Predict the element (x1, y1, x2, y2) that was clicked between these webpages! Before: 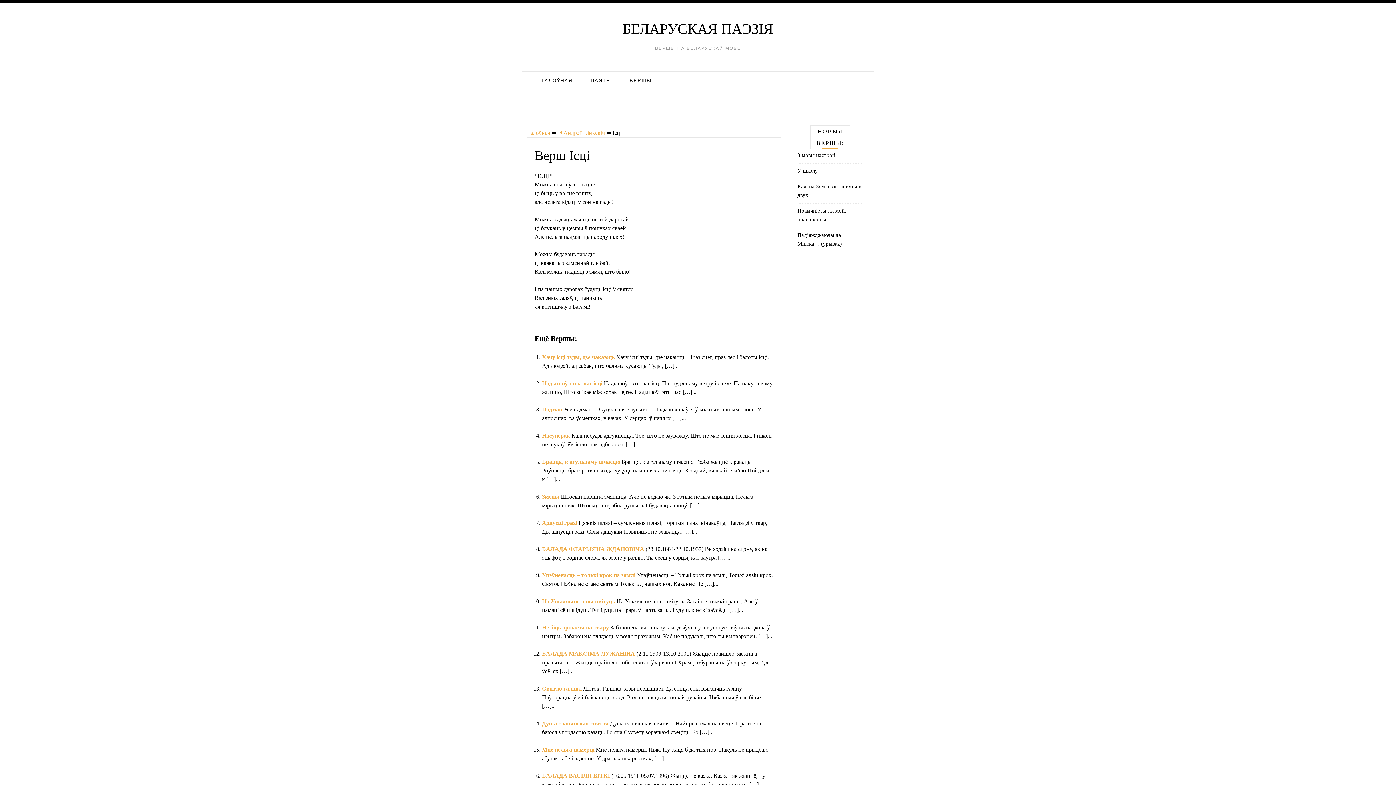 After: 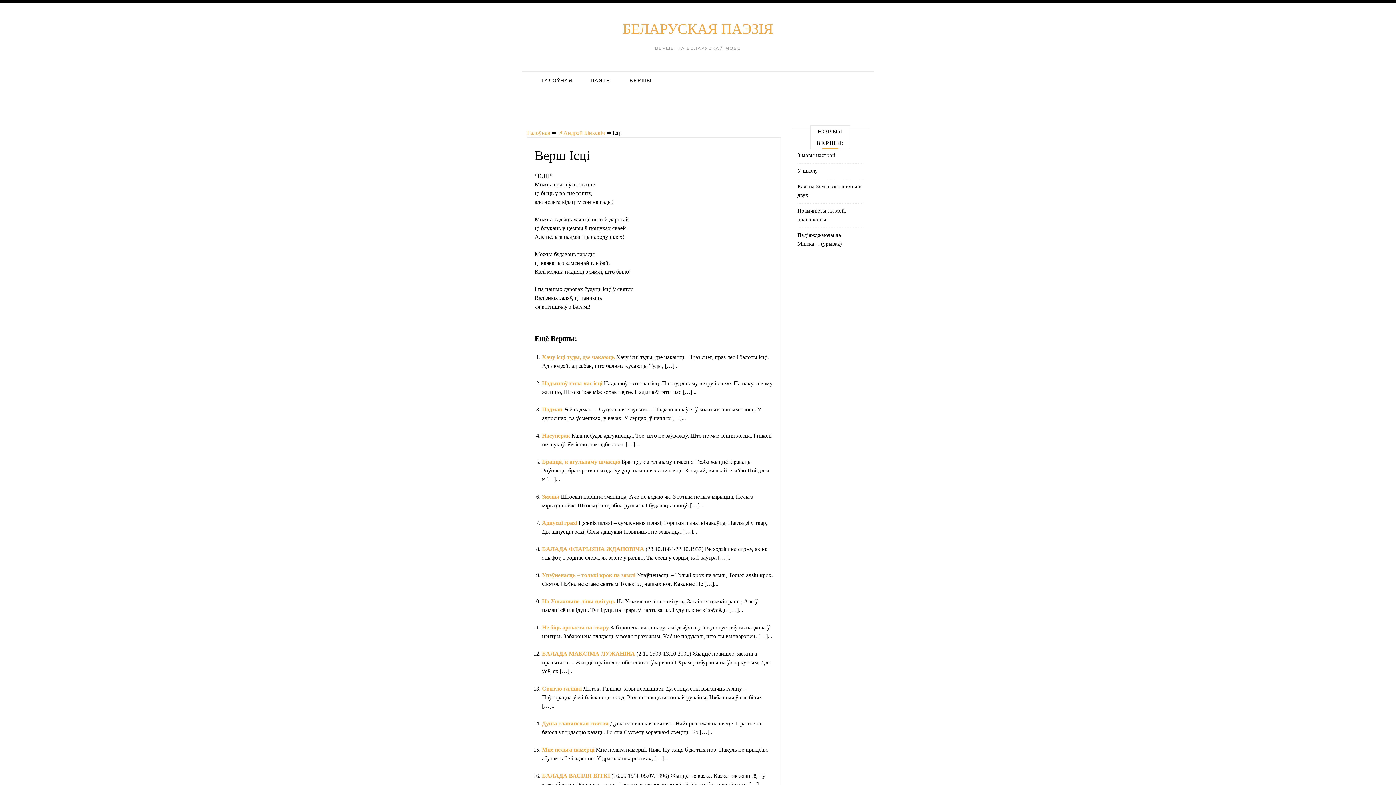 Action: label: БЕЛАРУСКАЯ ПАЭЗІЯ bbox: (617, 15, 778, 42)